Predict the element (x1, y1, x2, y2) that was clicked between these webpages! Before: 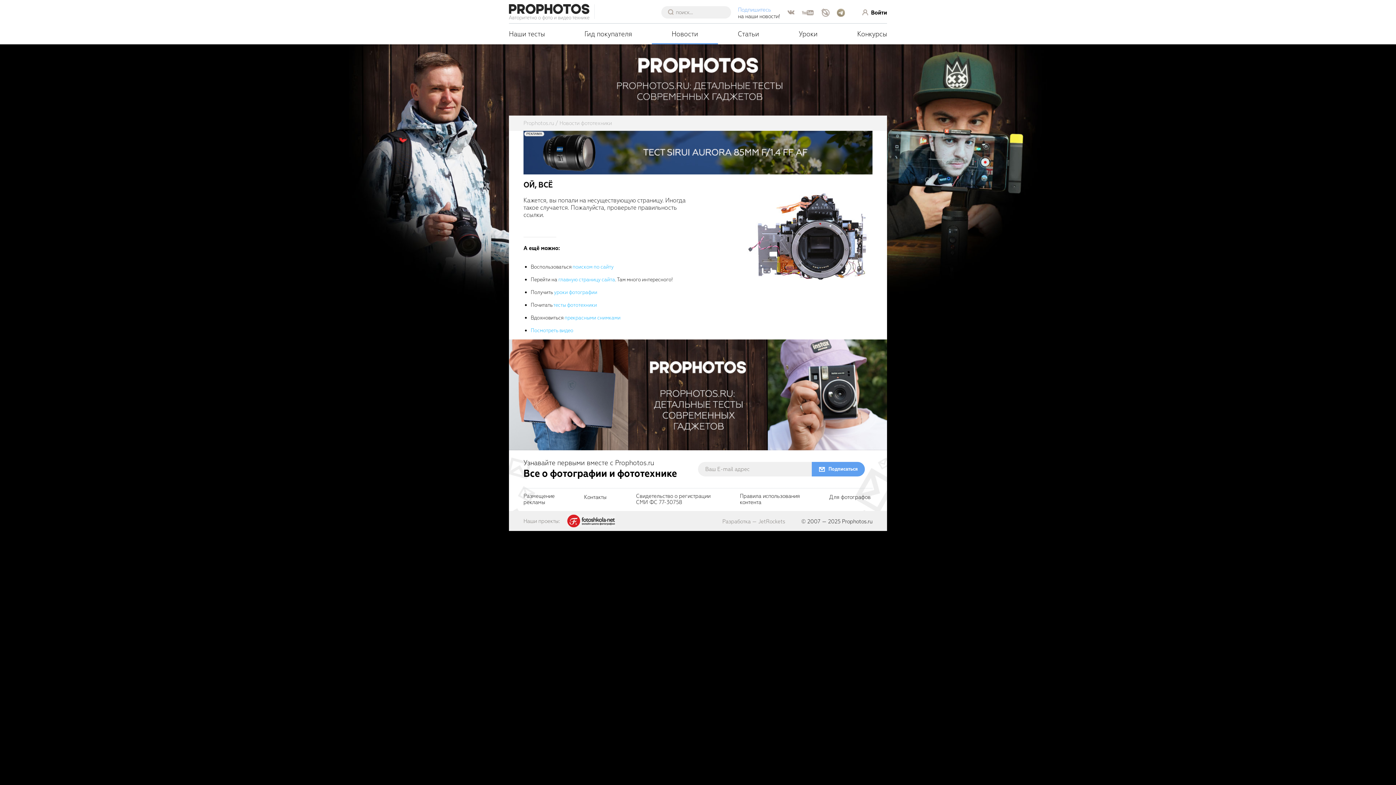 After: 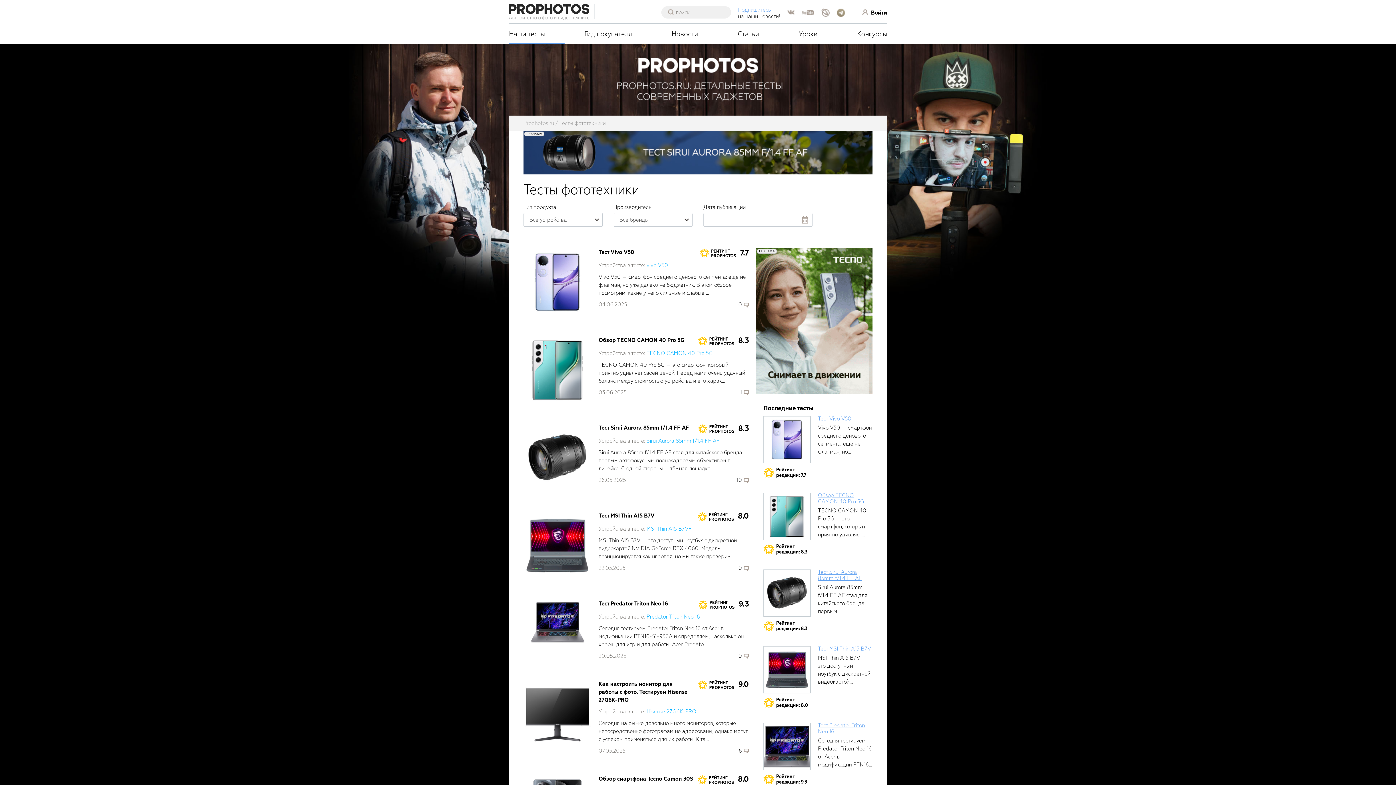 Action: bbox: (509, 23, 564, 44) label: Наши тесты